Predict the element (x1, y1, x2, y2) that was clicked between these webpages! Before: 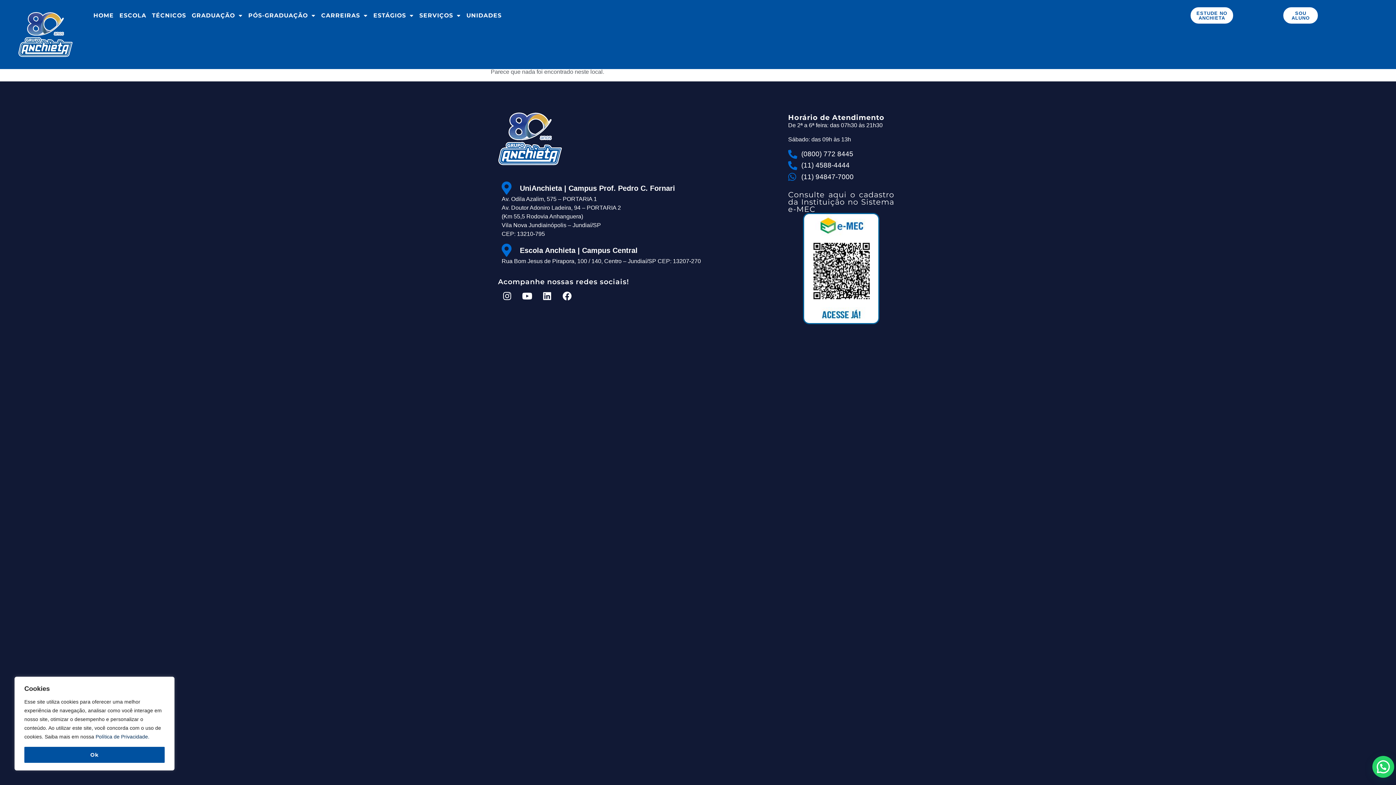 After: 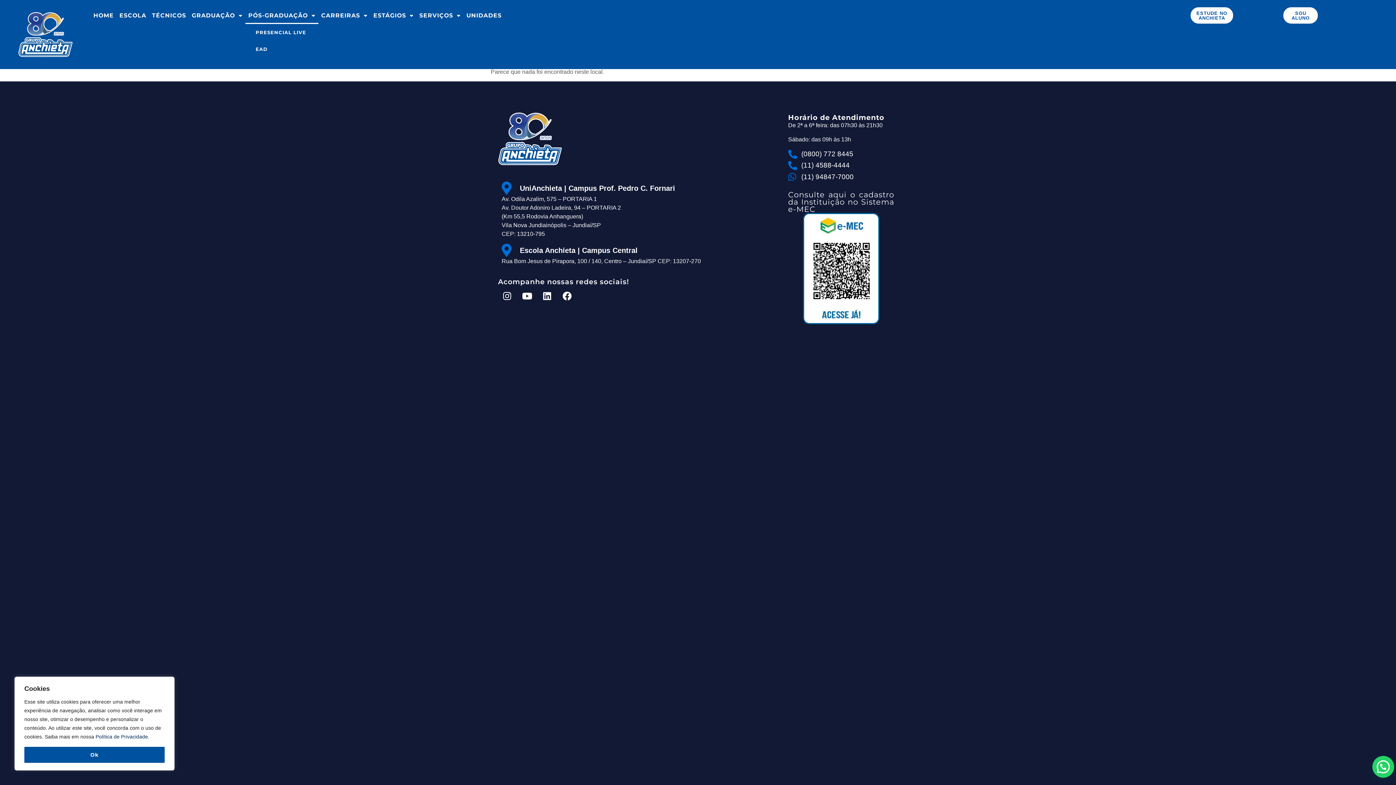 Action: label: PÓS-GRADUAÇÃO bbox: (245, 7, 318, 24)